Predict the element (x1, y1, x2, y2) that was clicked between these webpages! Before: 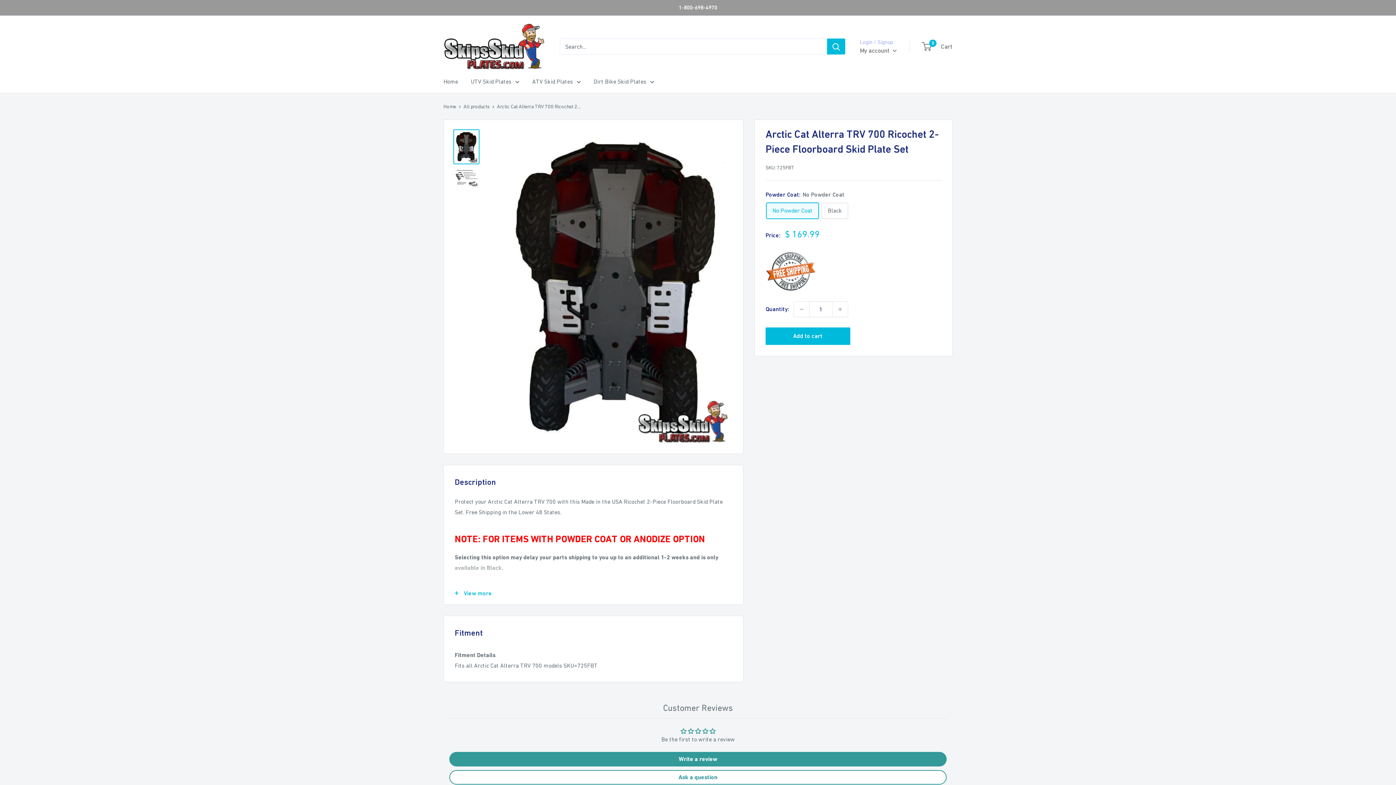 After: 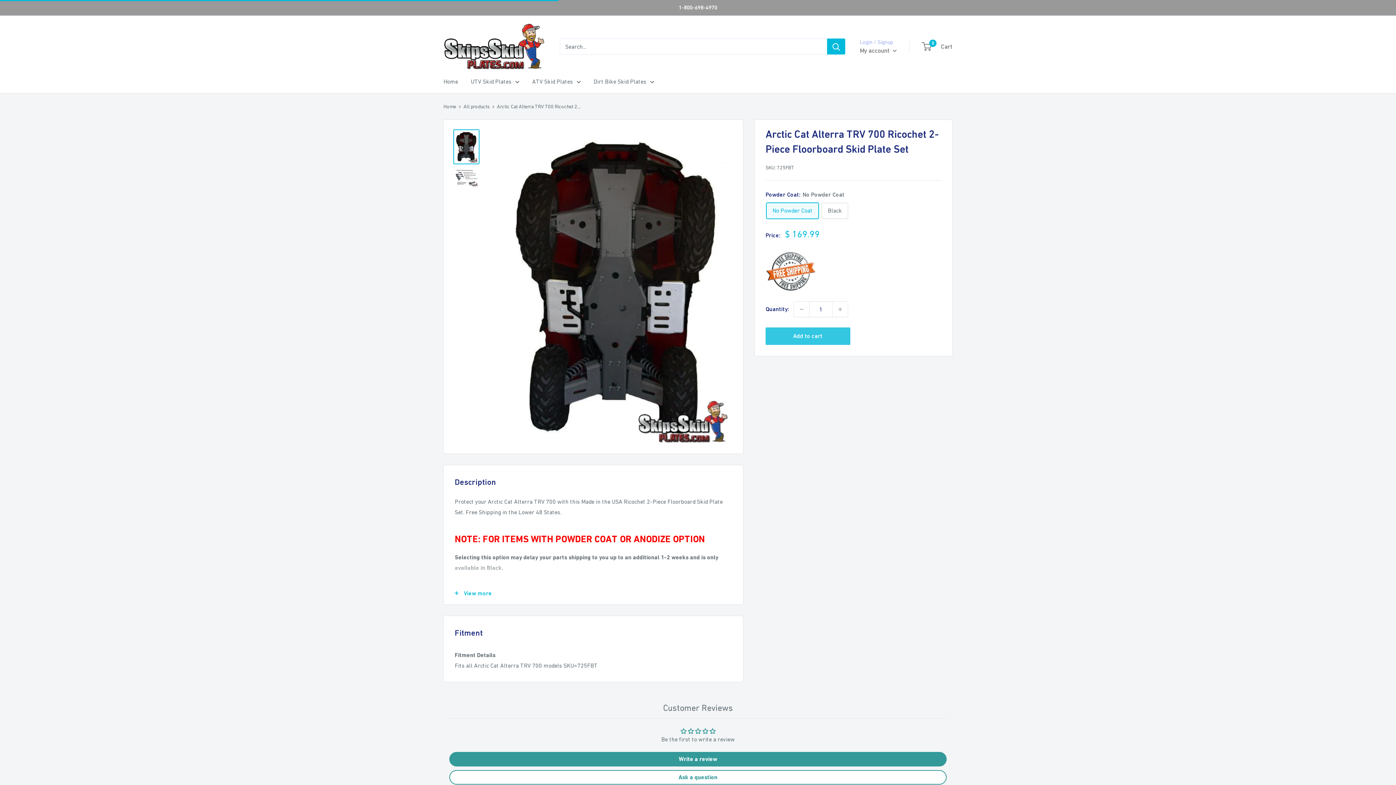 Action: bbox: (765, 327, 850, 345) label: Add to cart